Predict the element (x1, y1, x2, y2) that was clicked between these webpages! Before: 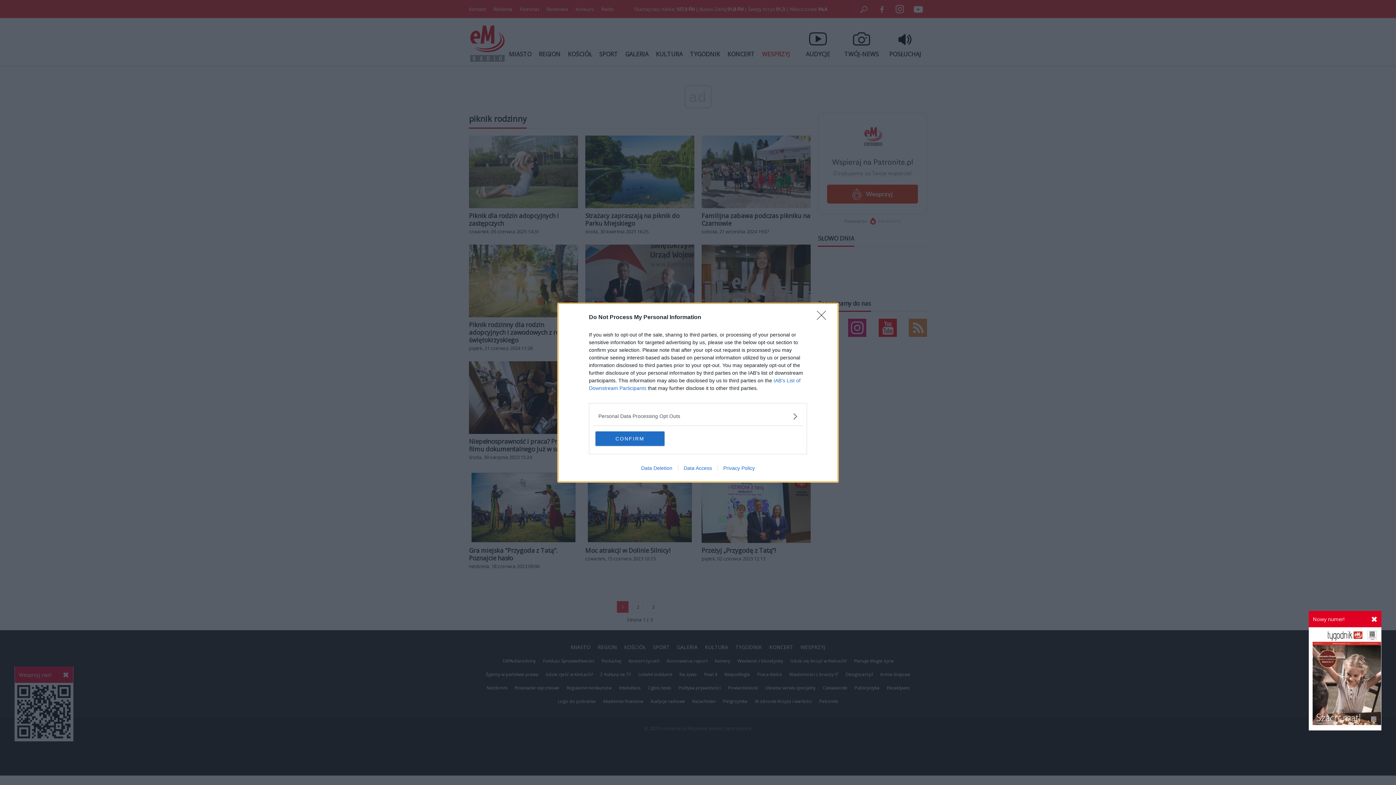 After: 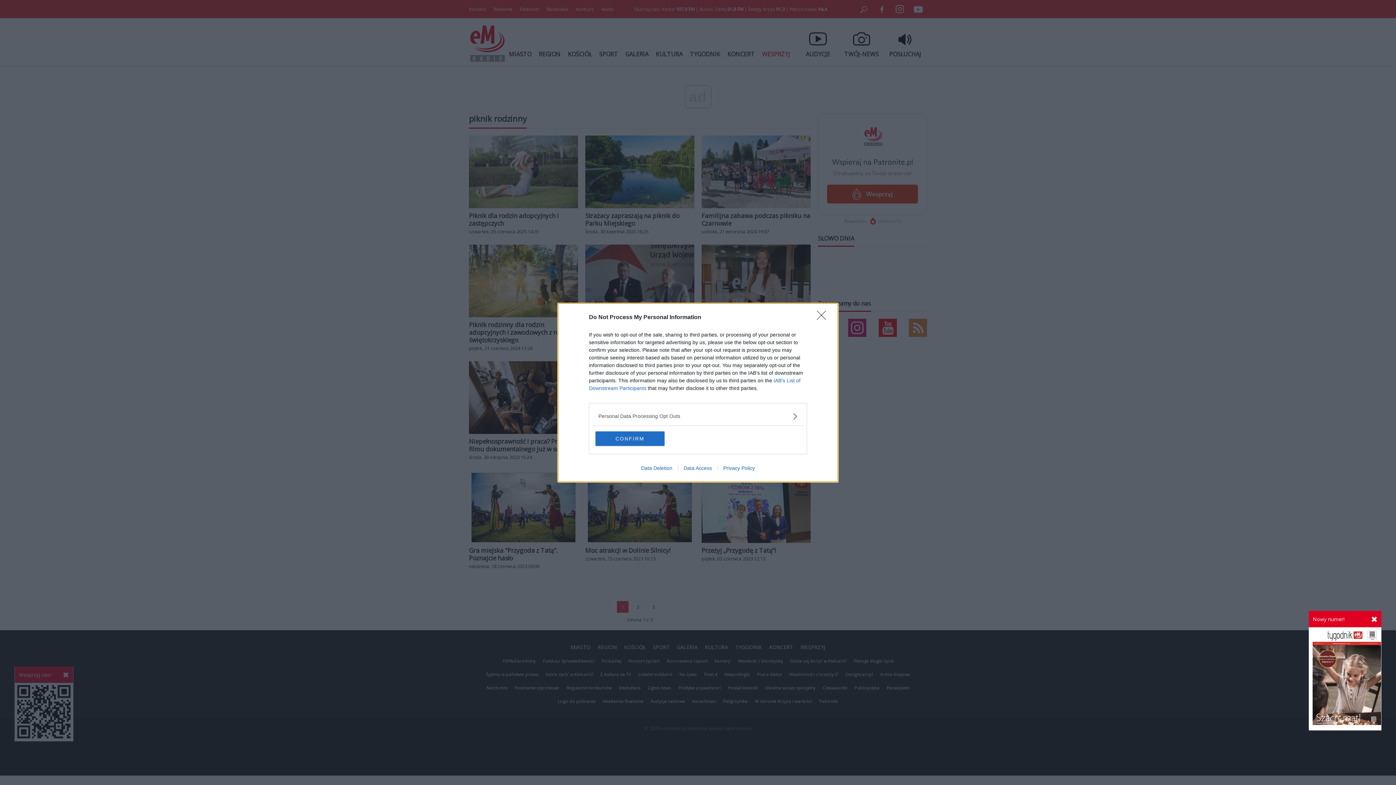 Action: bbox: (717, 465, 760, 471) label: Privacy Policy